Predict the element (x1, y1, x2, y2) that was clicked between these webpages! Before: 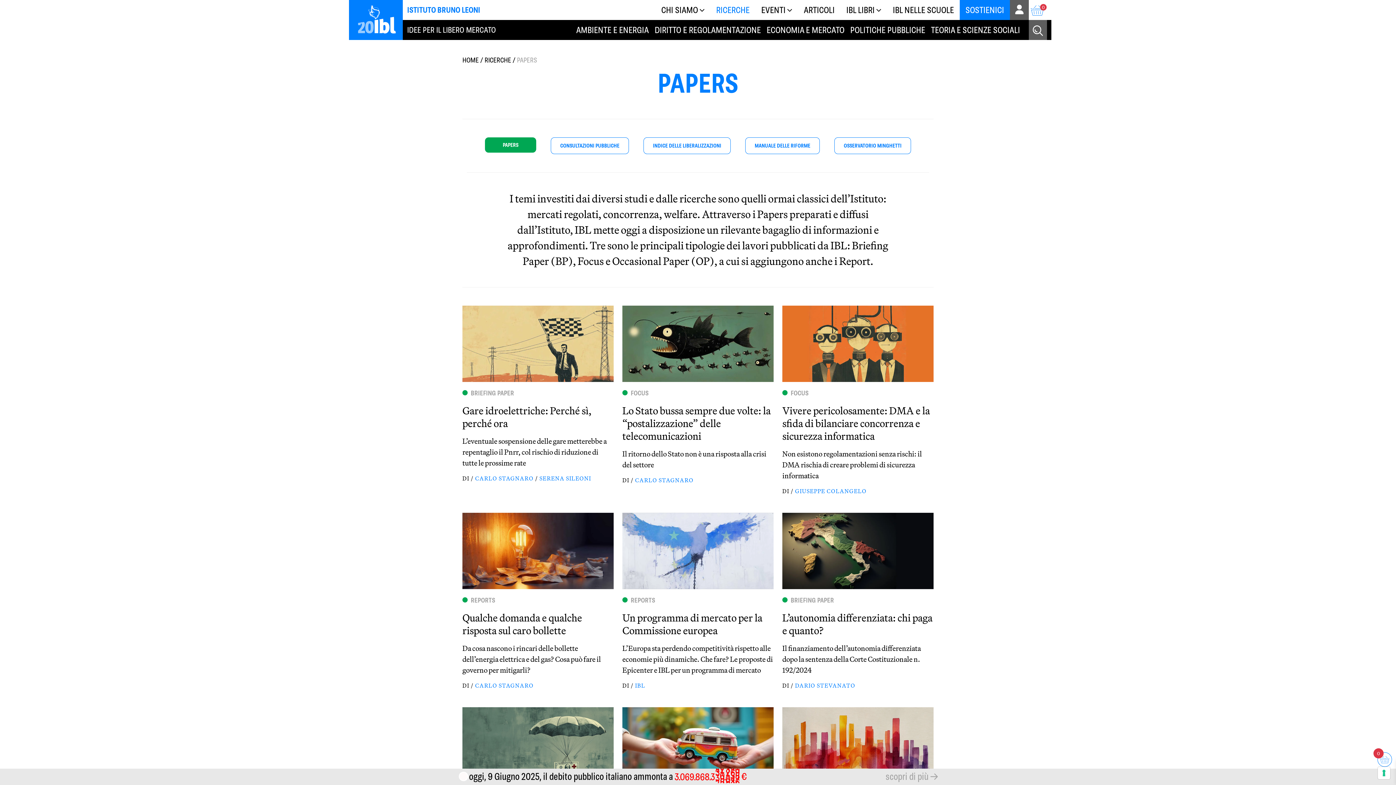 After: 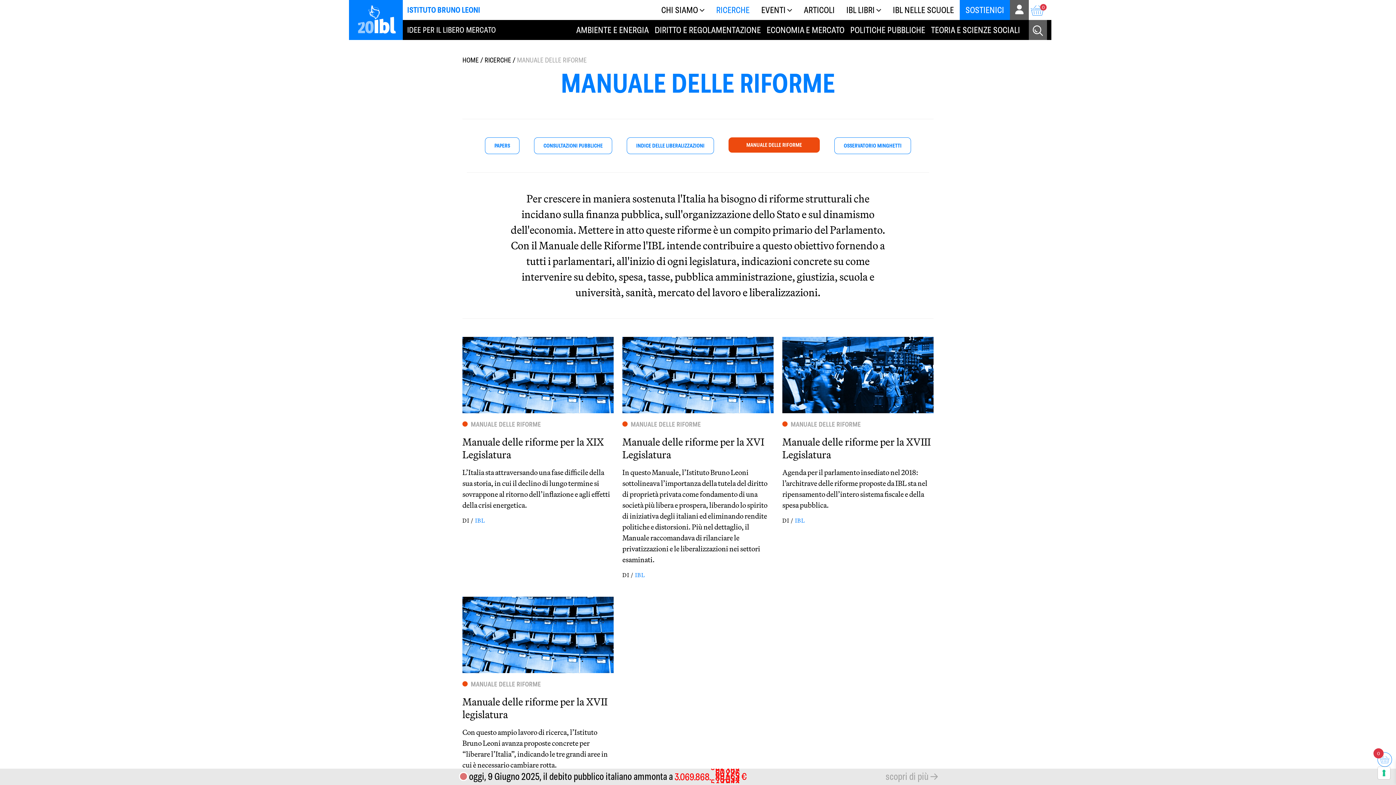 Action: label: MANUALE DELLE RIFORME bbox: (745, 137, 820, 154)